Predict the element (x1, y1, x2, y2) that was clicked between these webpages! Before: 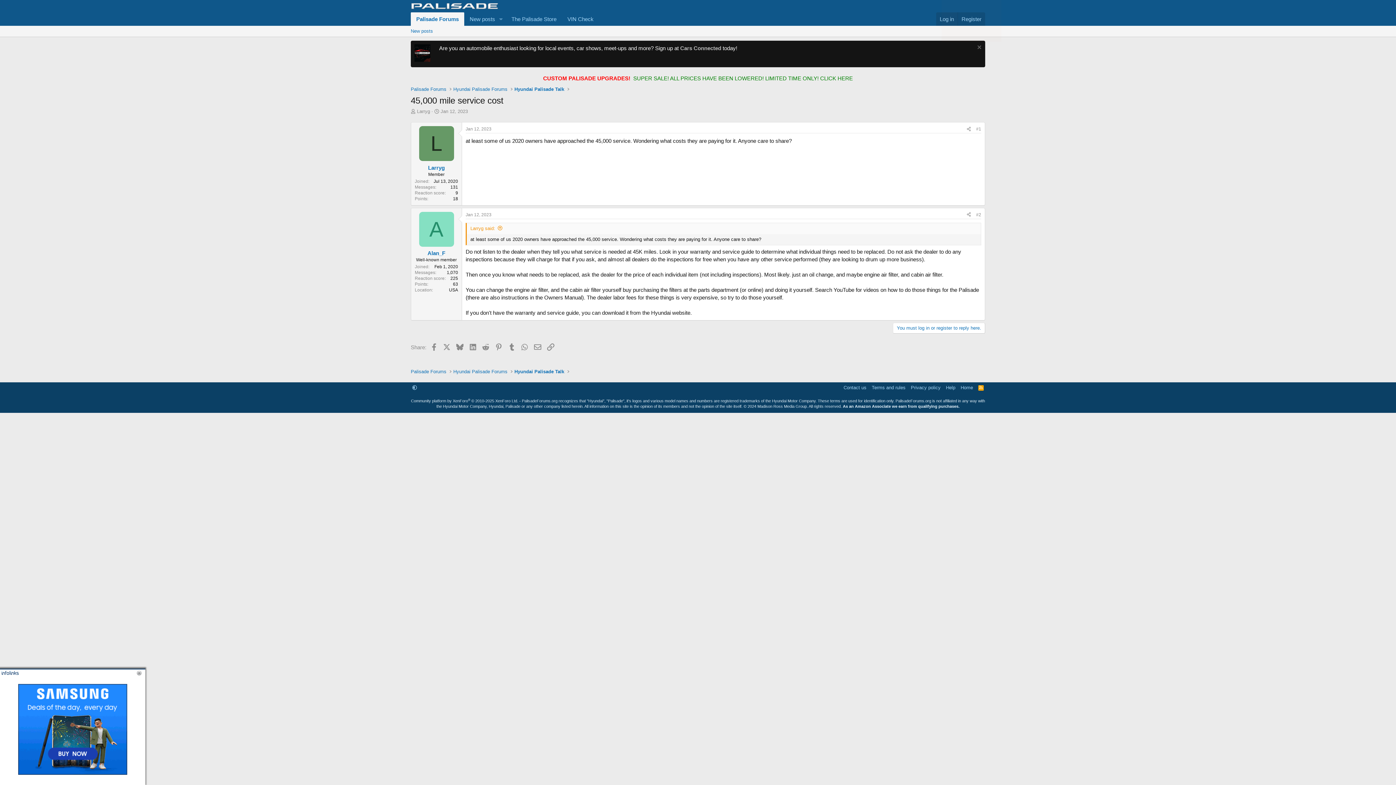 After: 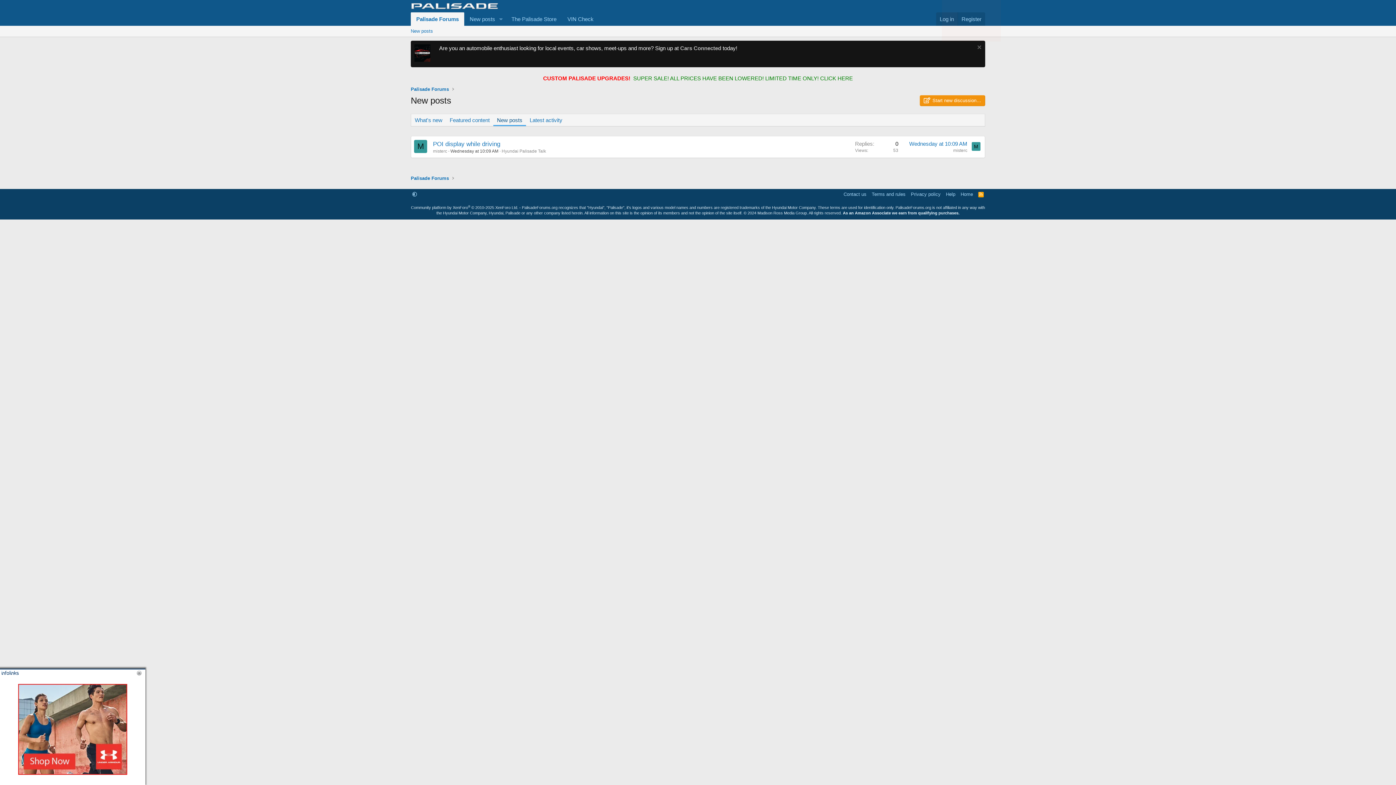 Action: label: New posts bbox: (464, 12, 495, 25)